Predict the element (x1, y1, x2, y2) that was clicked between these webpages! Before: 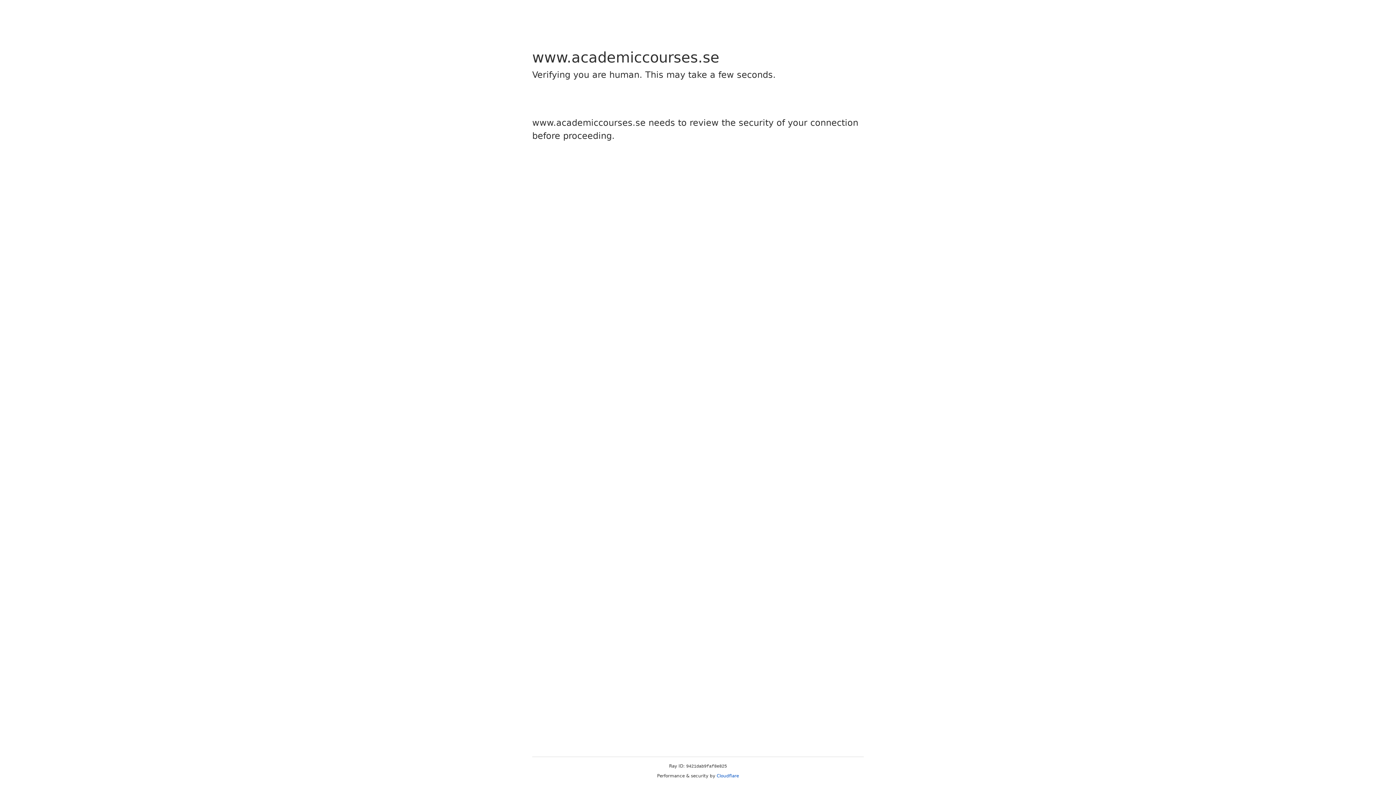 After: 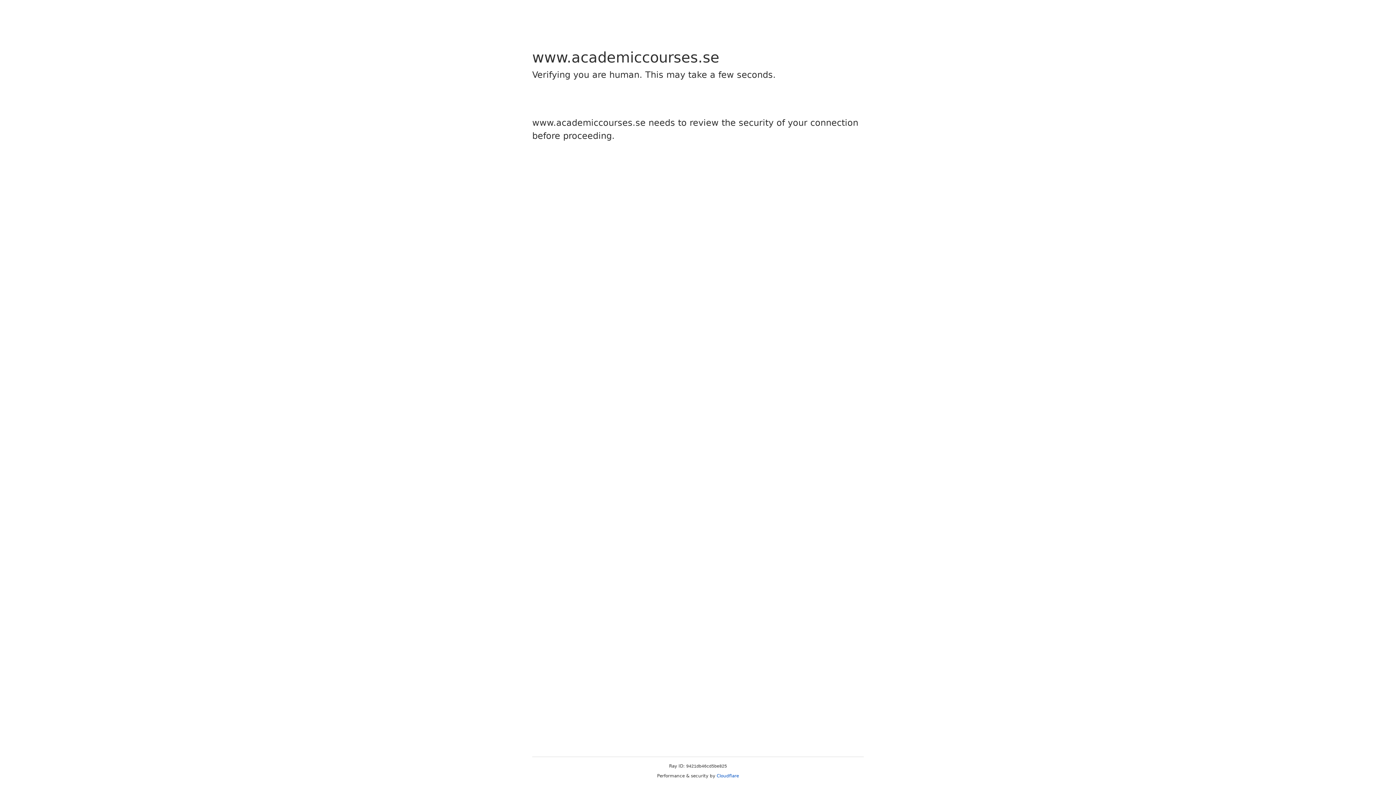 Action: bbox: (716, 773, 739, 778) label: Cloudflare